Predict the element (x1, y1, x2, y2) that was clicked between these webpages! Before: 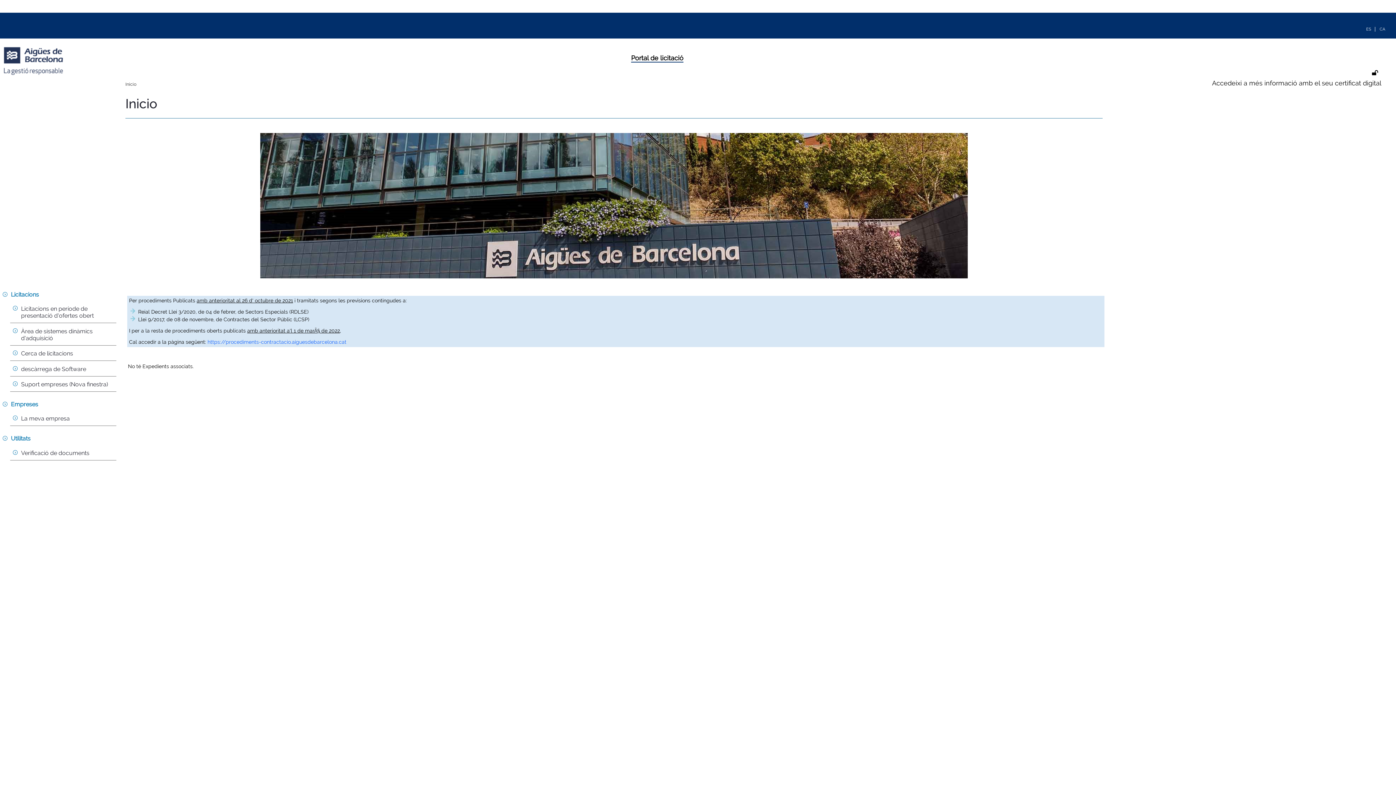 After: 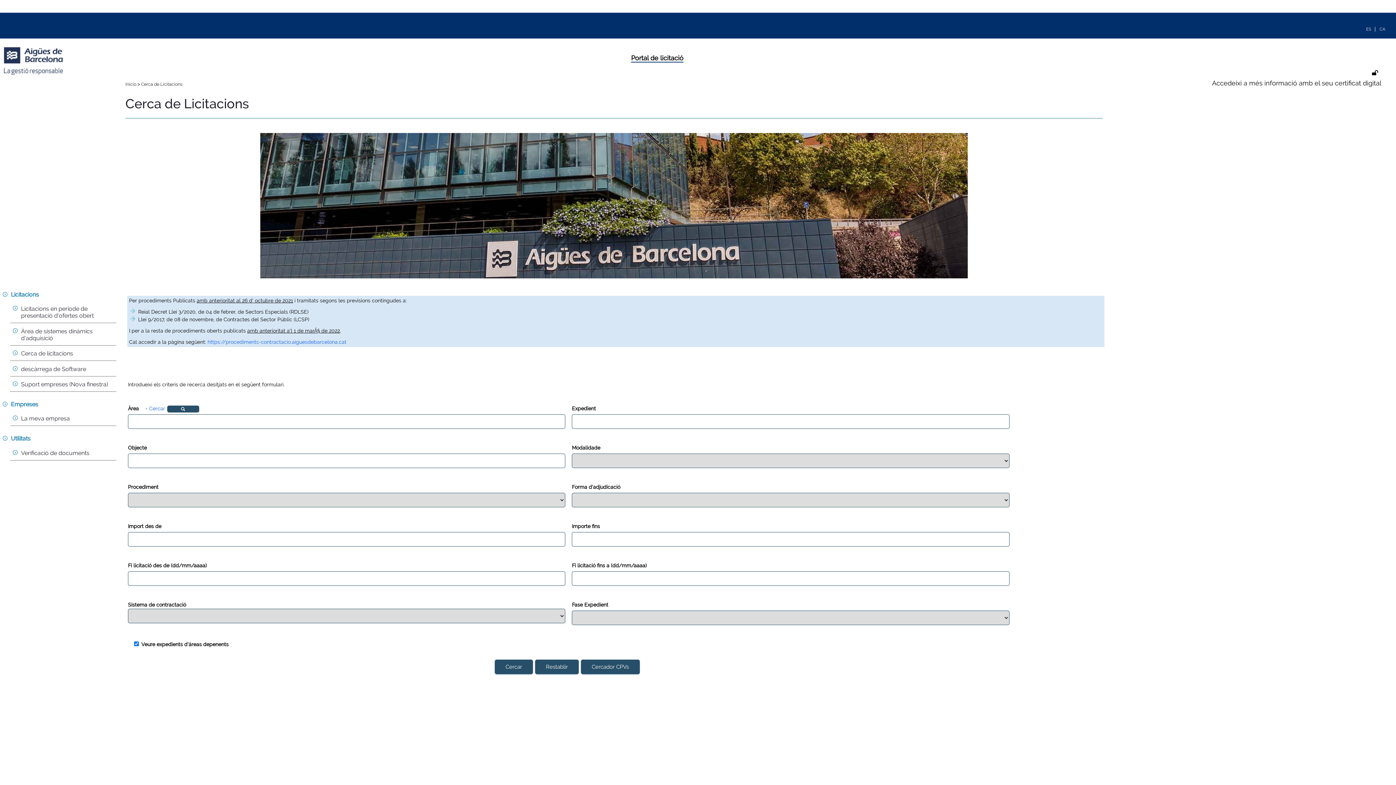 Action: label: Cerca de licitacions bbox: (21, 349, 119, 358)